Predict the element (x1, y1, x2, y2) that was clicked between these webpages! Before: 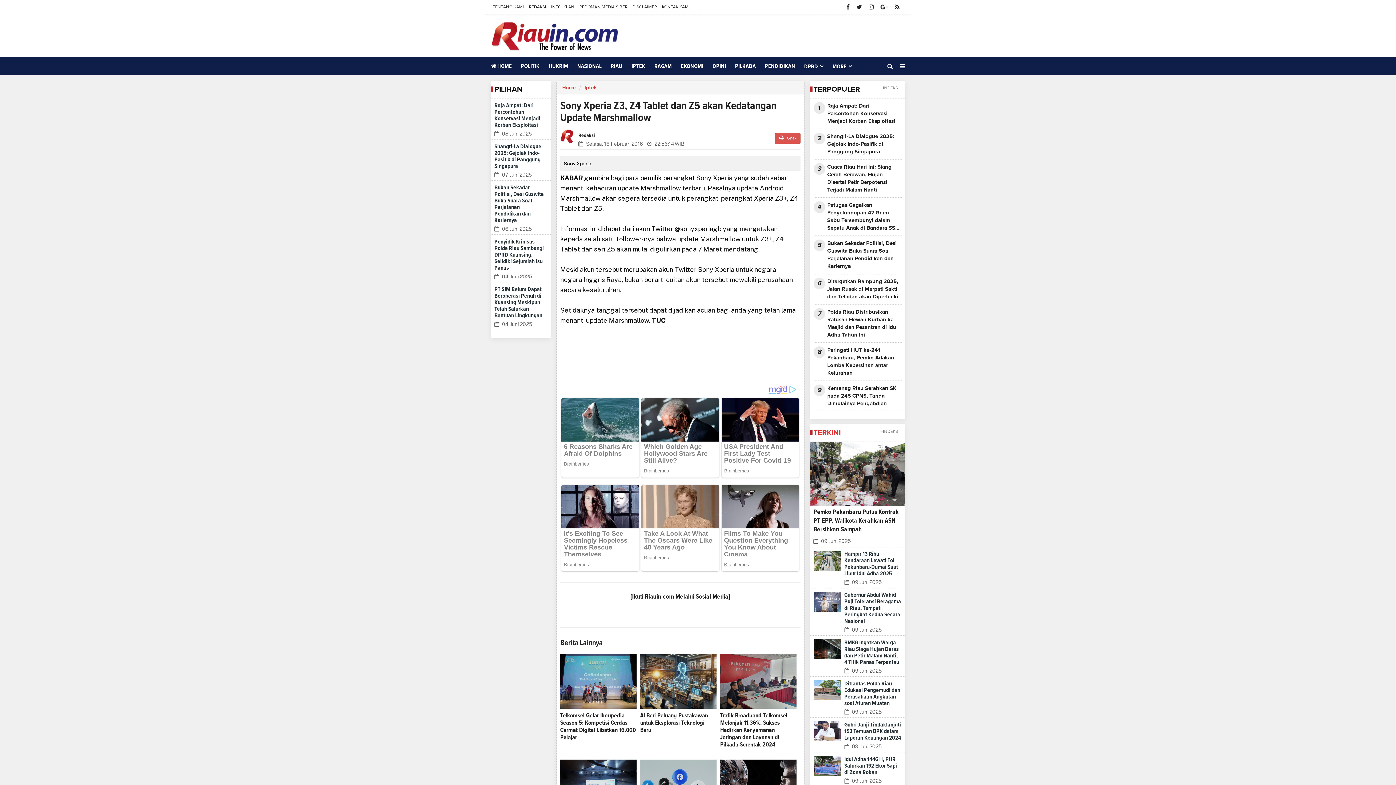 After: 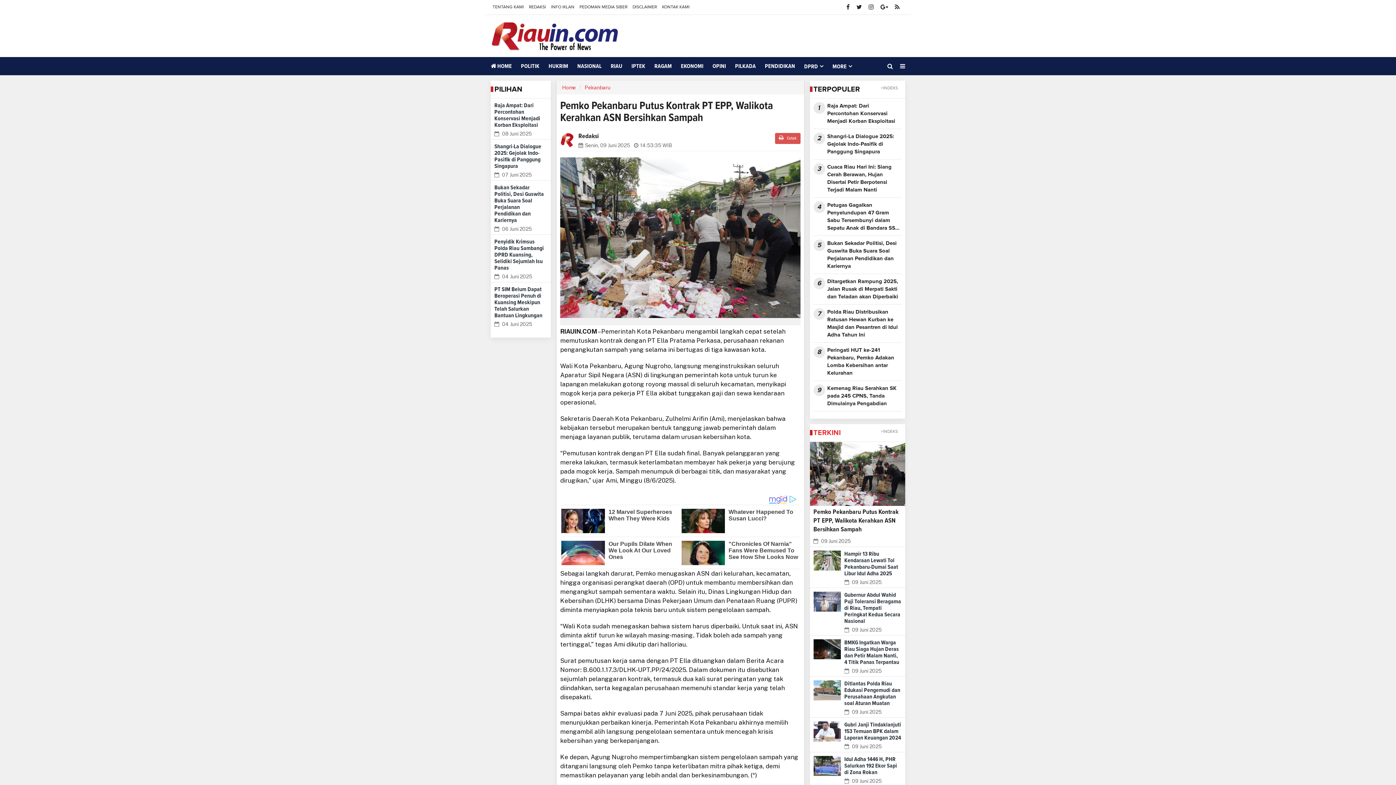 Action: label: Pemko Pekanbaru Putus Kontrak PT EPP, Walikota Kerahkan ASN Bersihkan Sampah bbox: (813, 508, 898, 532)